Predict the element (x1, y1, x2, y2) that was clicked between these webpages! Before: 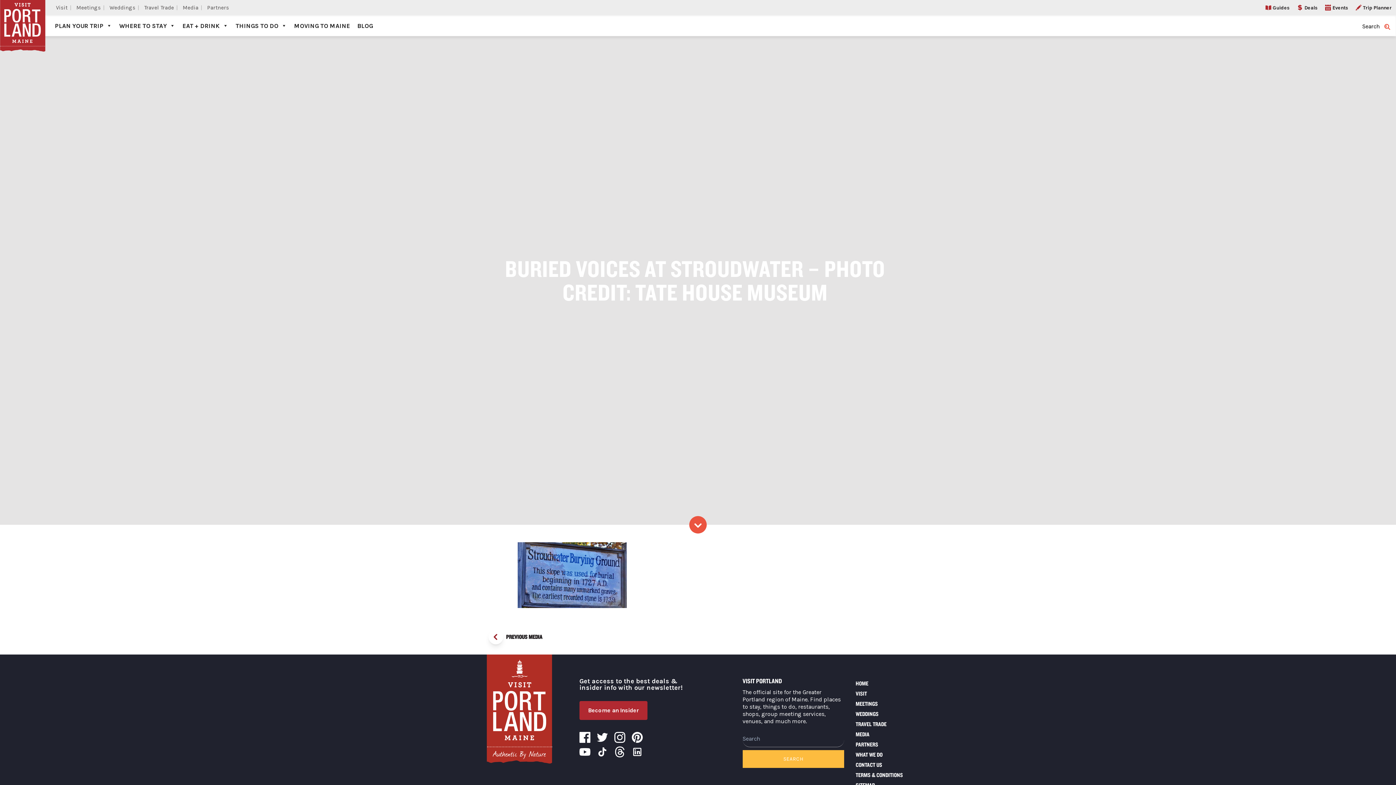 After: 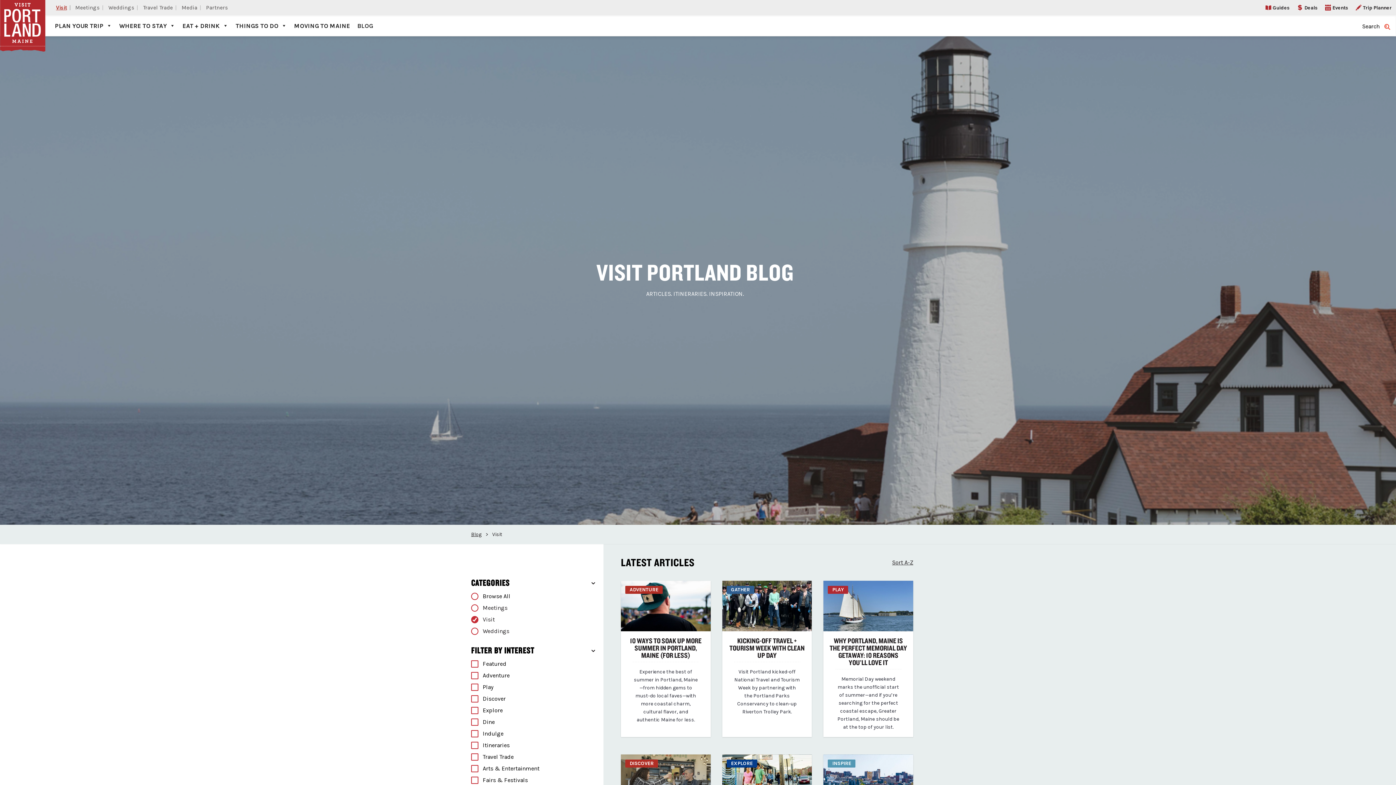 Action: bbox: (353, 18, 376, 32) label: BLOG